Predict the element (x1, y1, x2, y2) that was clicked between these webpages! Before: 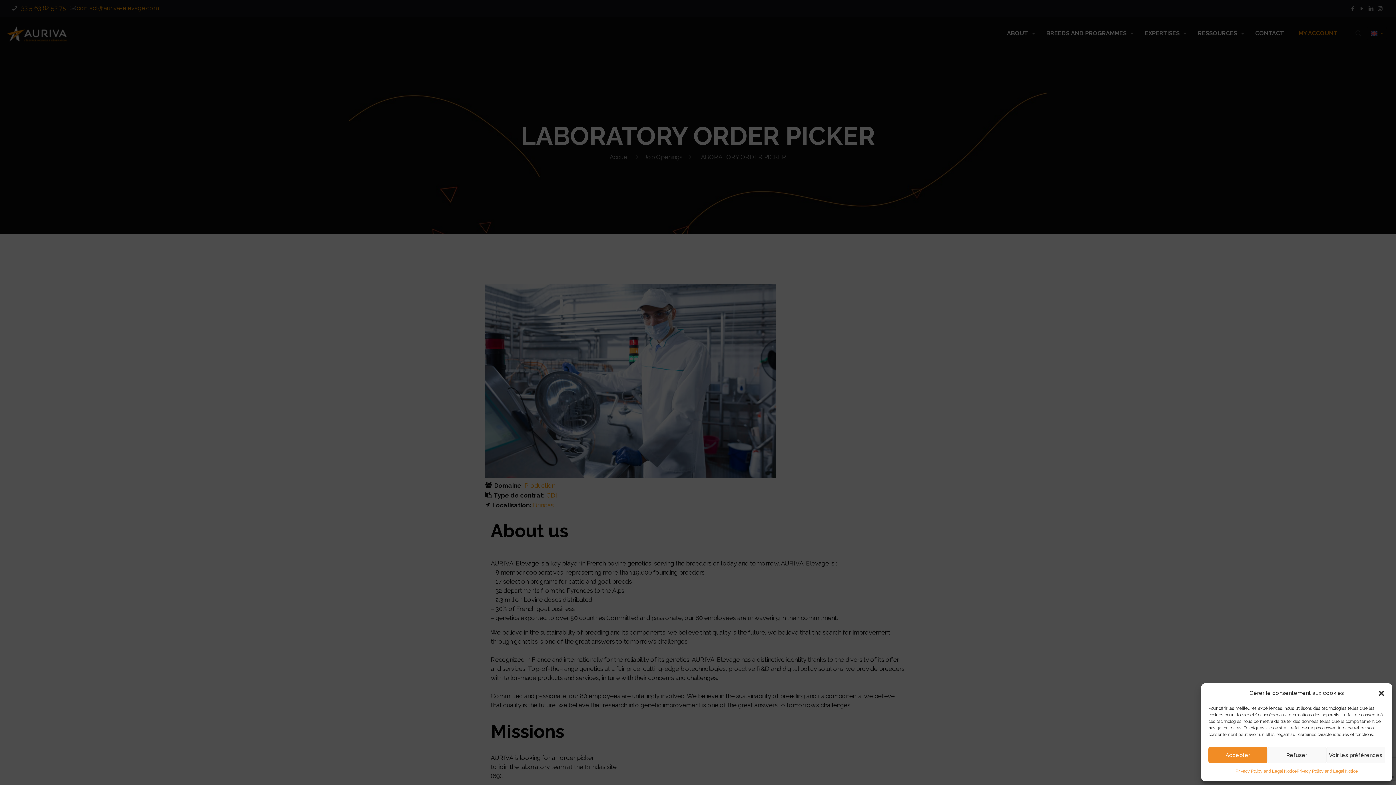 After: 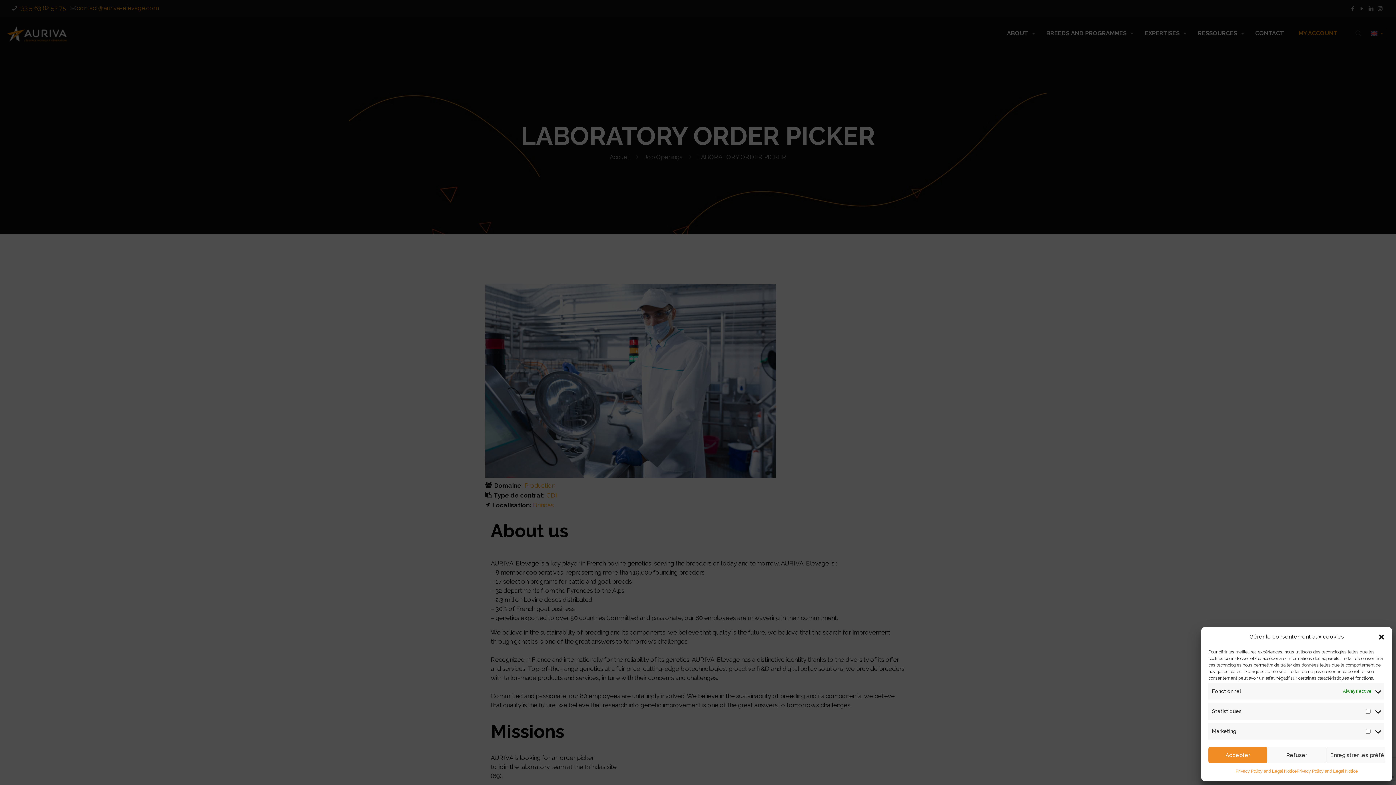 Action: bbox: (1326, 747, 1385, 763) label: Voir les préférences